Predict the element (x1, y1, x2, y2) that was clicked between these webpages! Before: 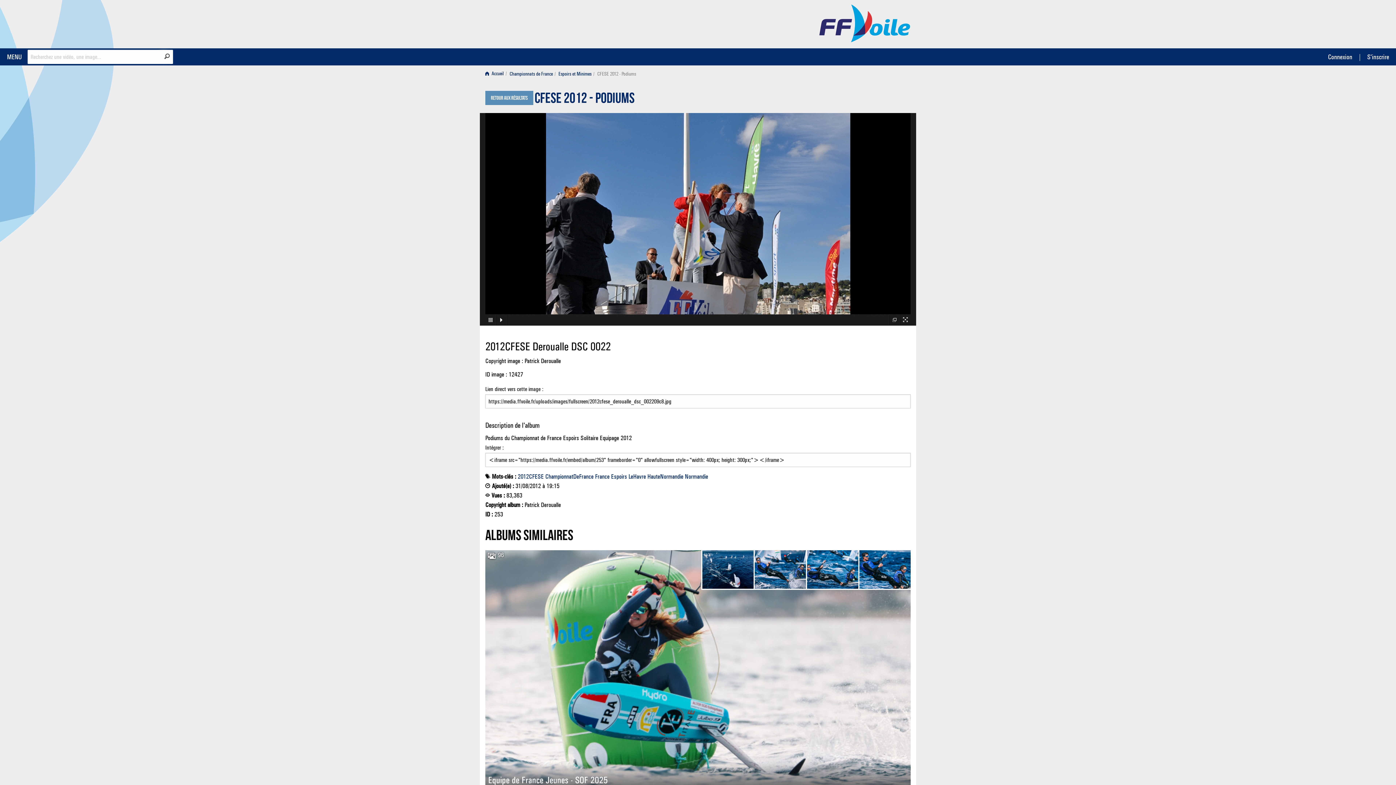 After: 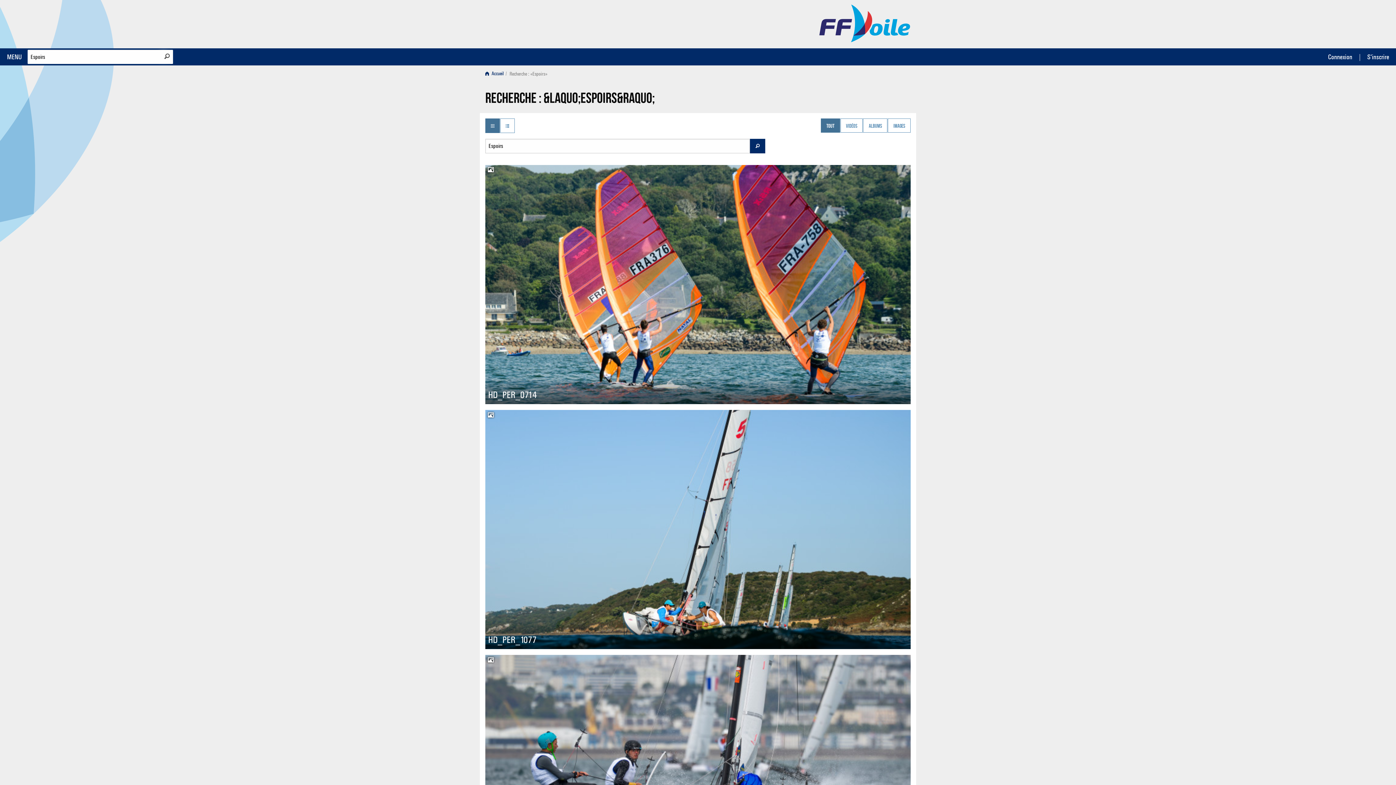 Action: bbox: (611, 473, 627, 480) label: Espoirs